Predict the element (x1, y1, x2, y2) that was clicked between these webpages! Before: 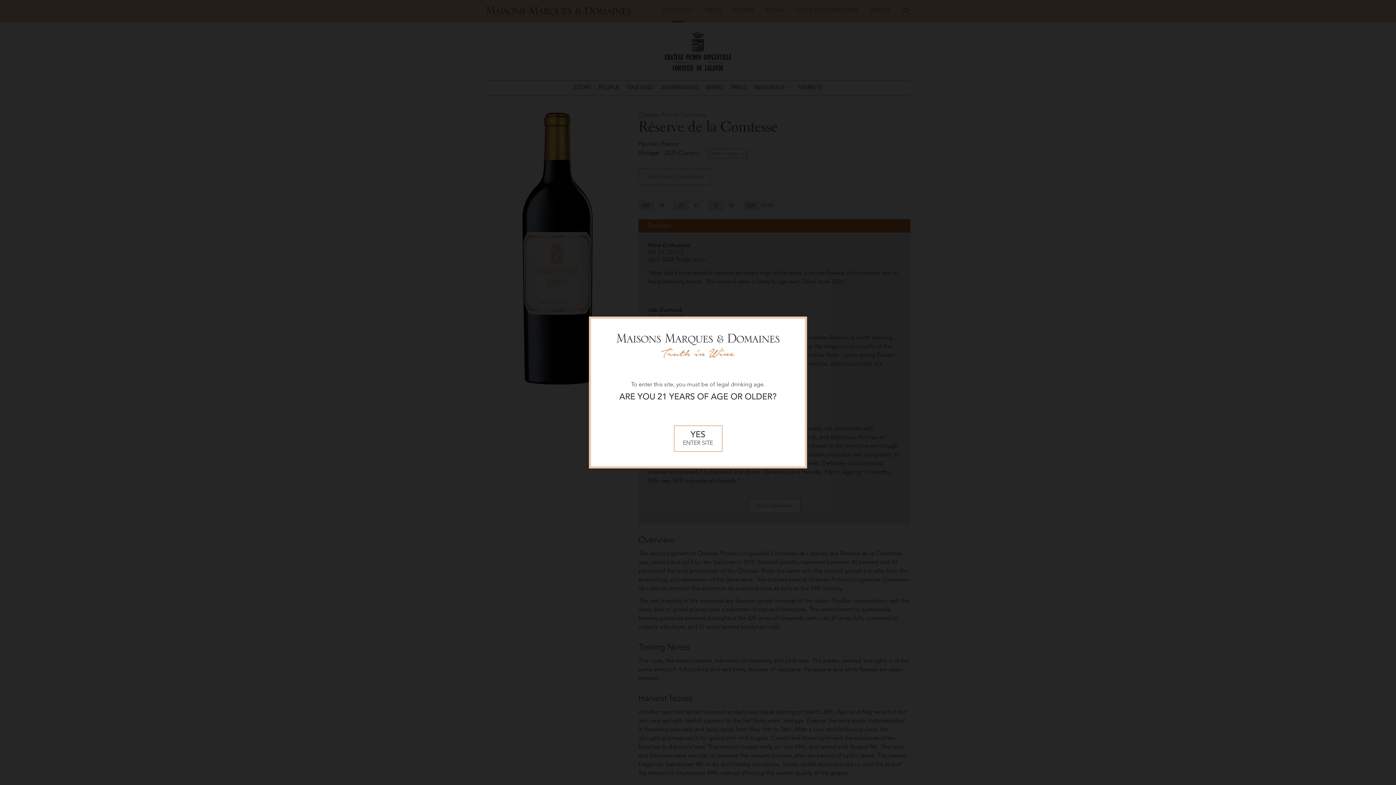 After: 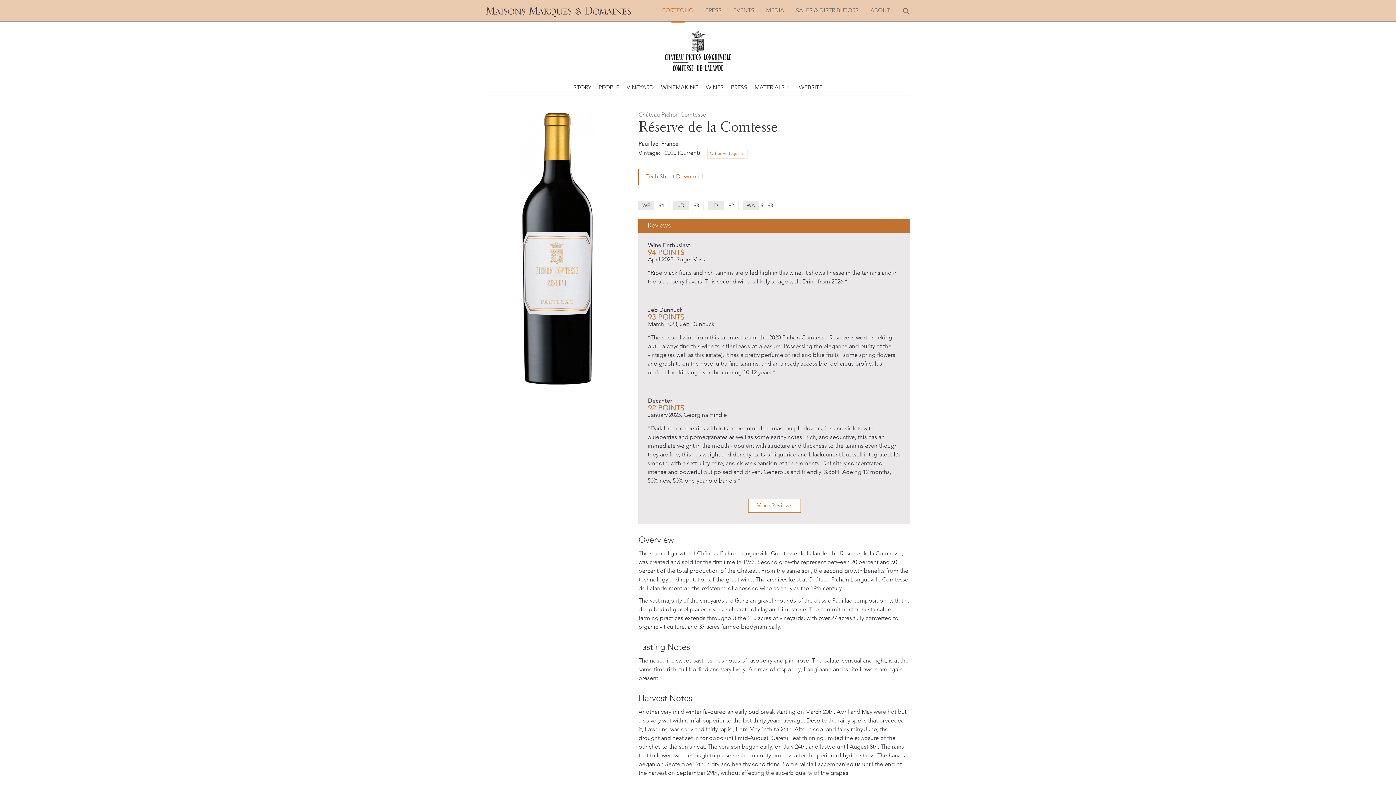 Action: bbox: (674, 425, 722, 452) label: YES
ENTER SITE